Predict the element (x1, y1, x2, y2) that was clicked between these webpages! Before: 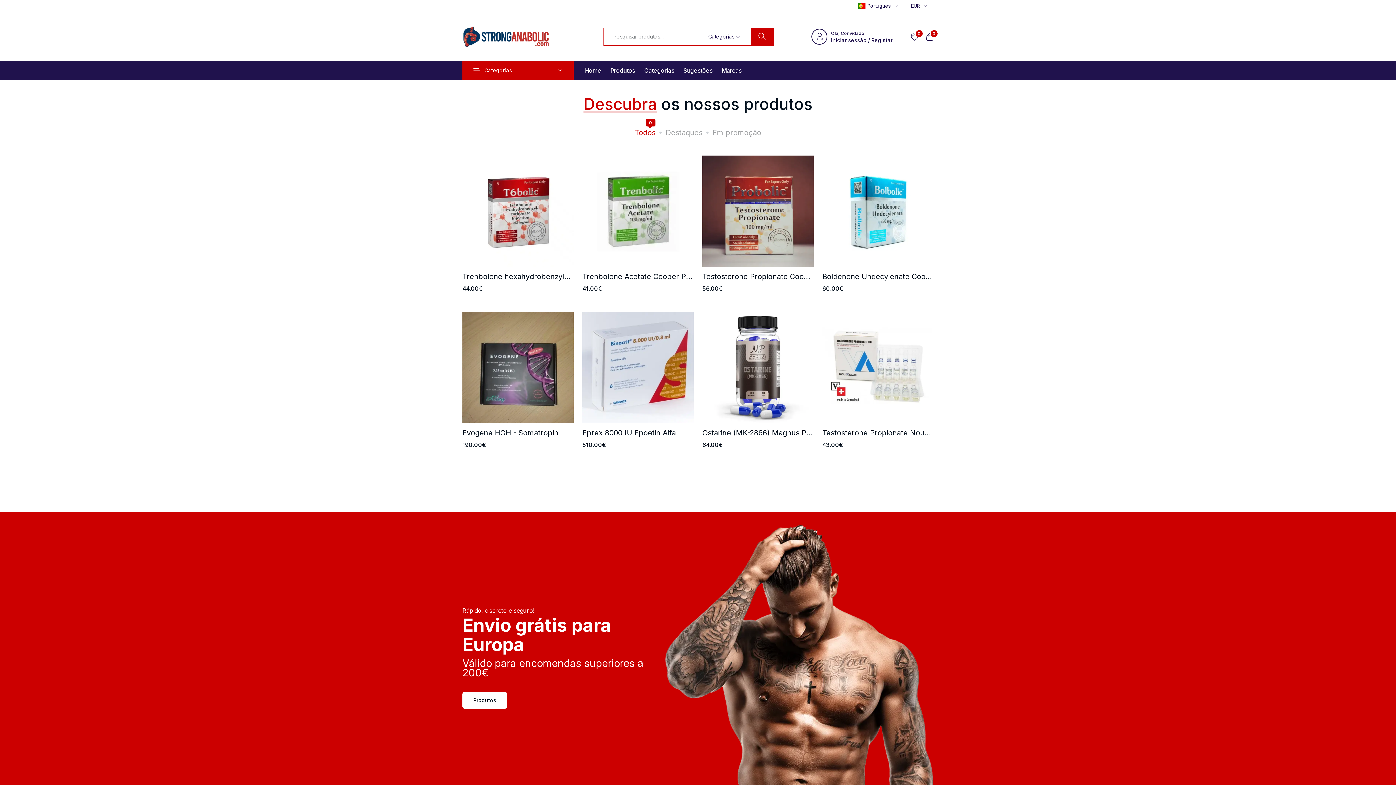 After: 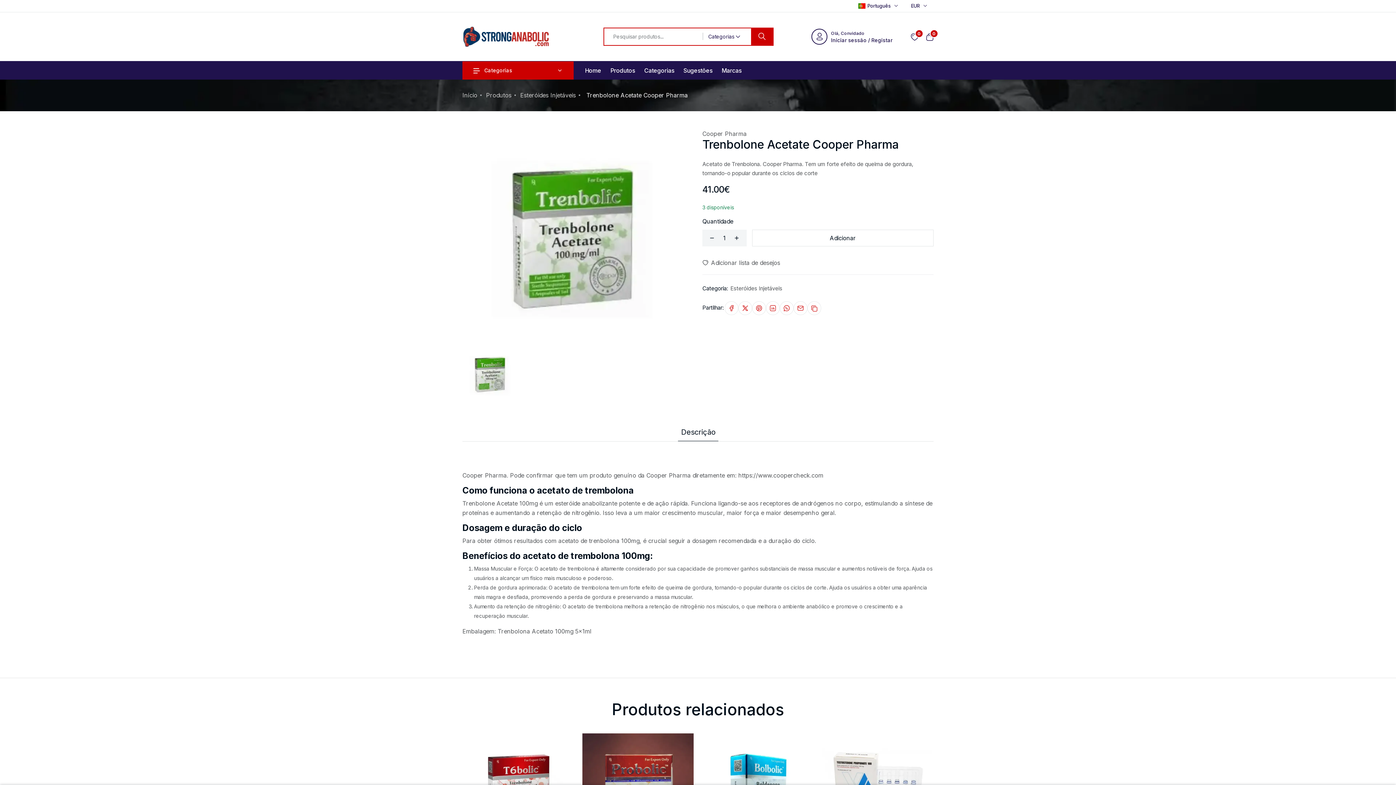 Action: bbox: (582, 155, 693, 266)